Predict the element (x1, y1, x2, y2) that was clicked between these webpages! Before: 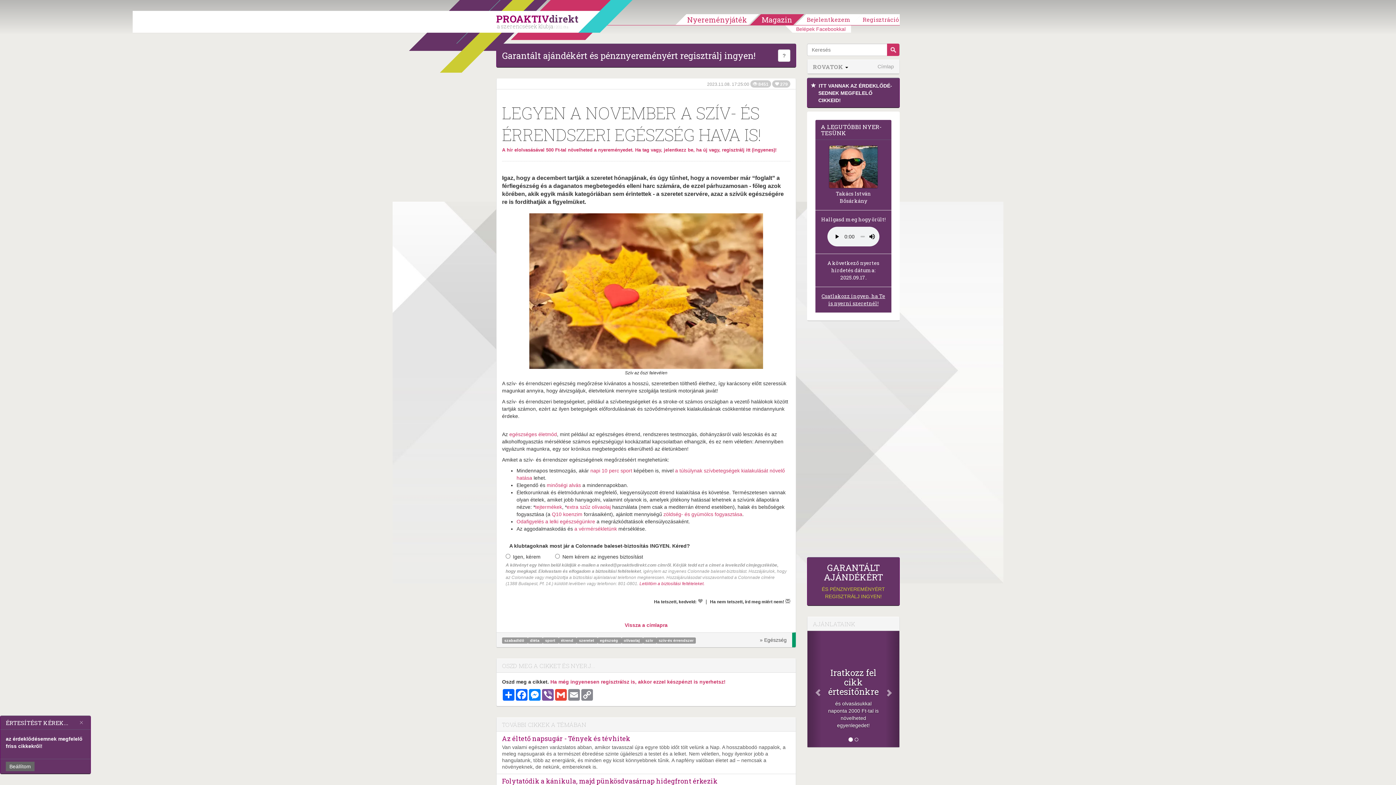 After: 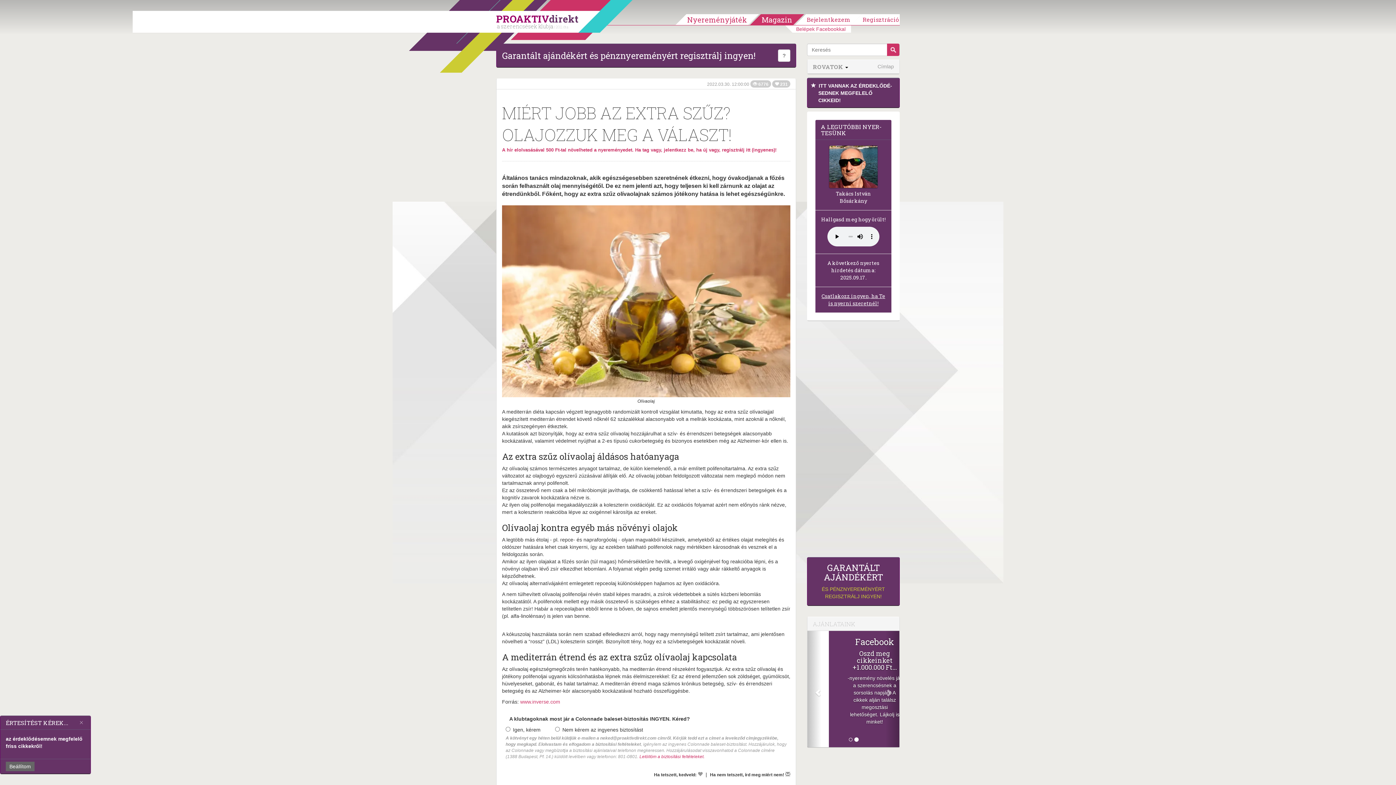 Action: label: extra szűz olívaolaj bbox: (566, 504, 610, 510)